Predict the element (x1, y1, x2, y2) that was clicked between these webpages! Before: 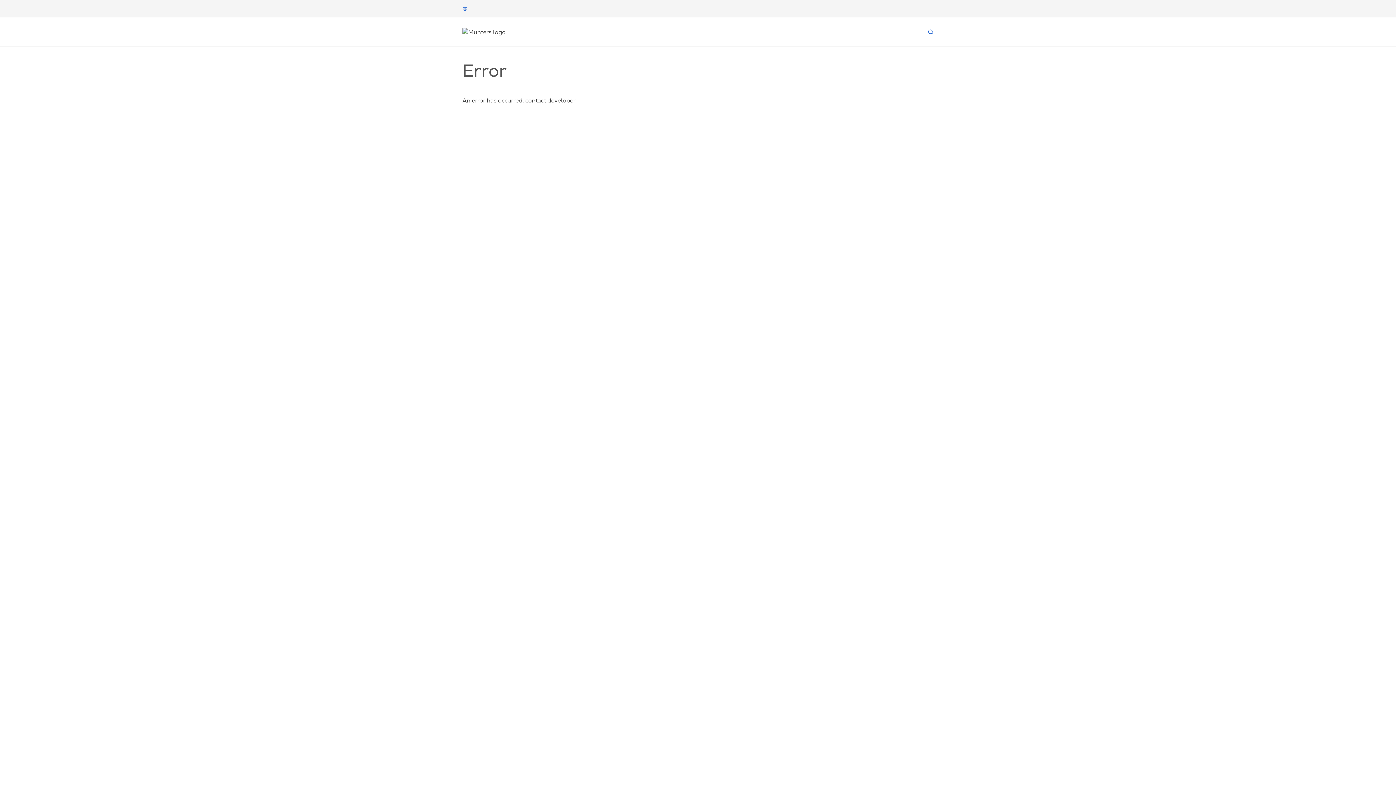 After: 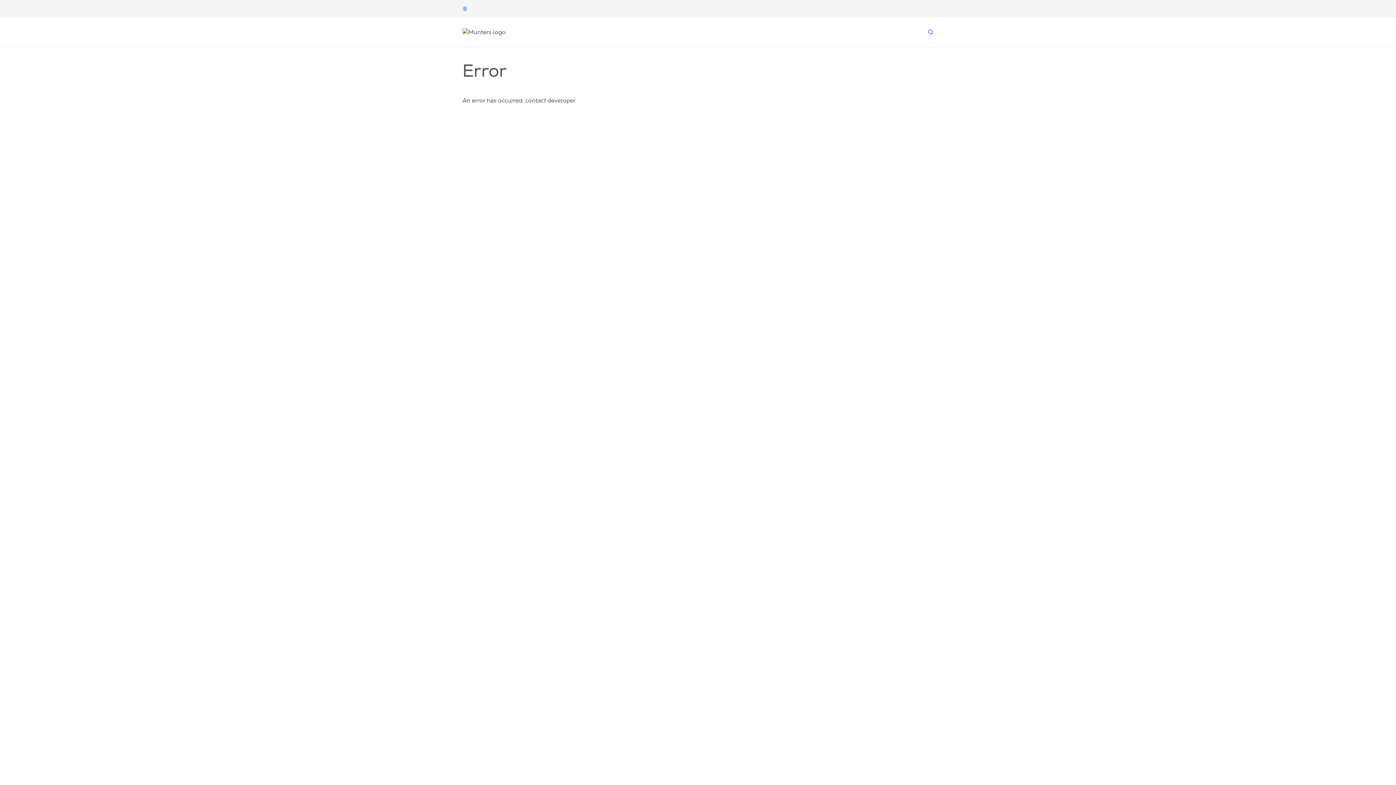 Action: bbox: (462, 27, 511, 36) label: Start page